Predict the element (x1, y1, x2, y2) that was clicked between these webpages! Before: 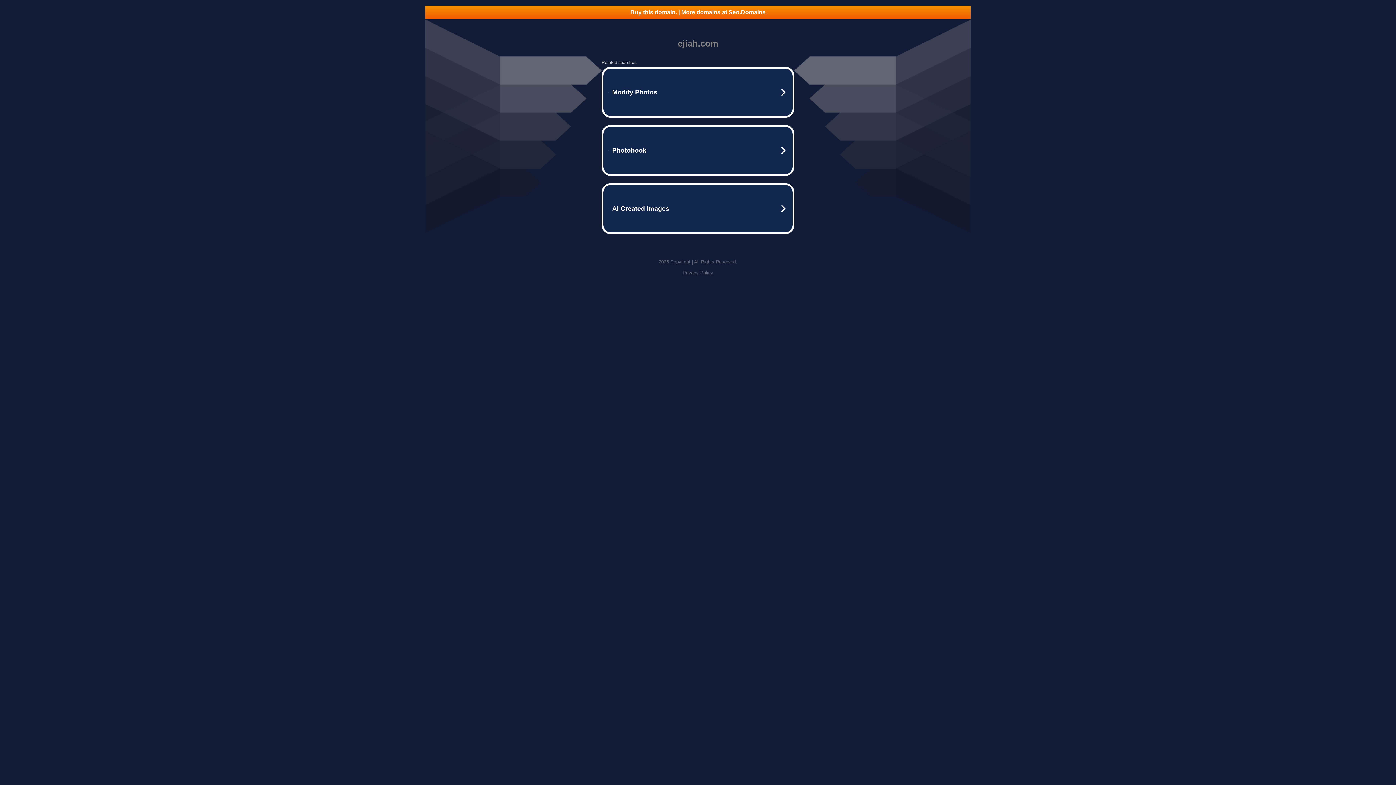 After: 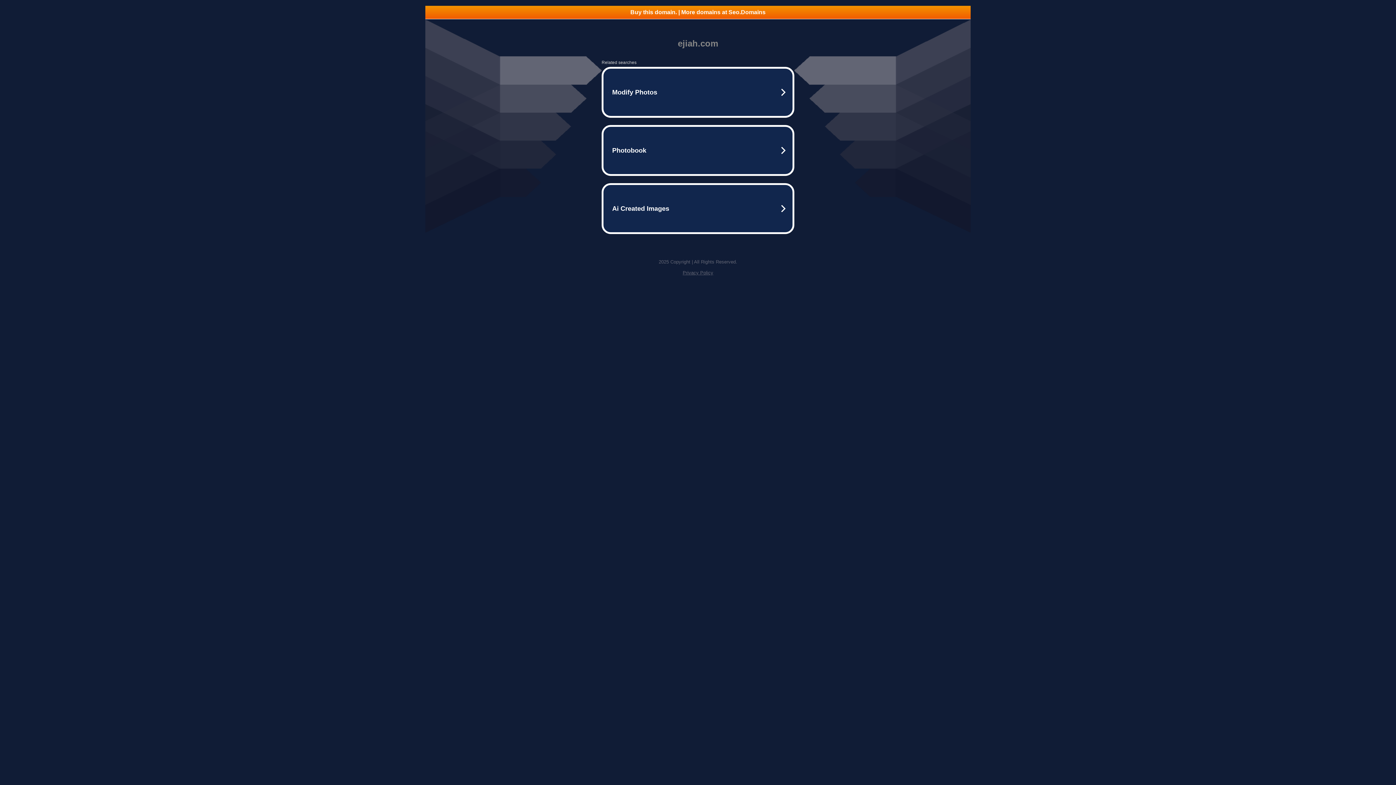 Action: label: Buy this domain. | More domains at Seo.Domains bbox: (425, 5, 970, 18)